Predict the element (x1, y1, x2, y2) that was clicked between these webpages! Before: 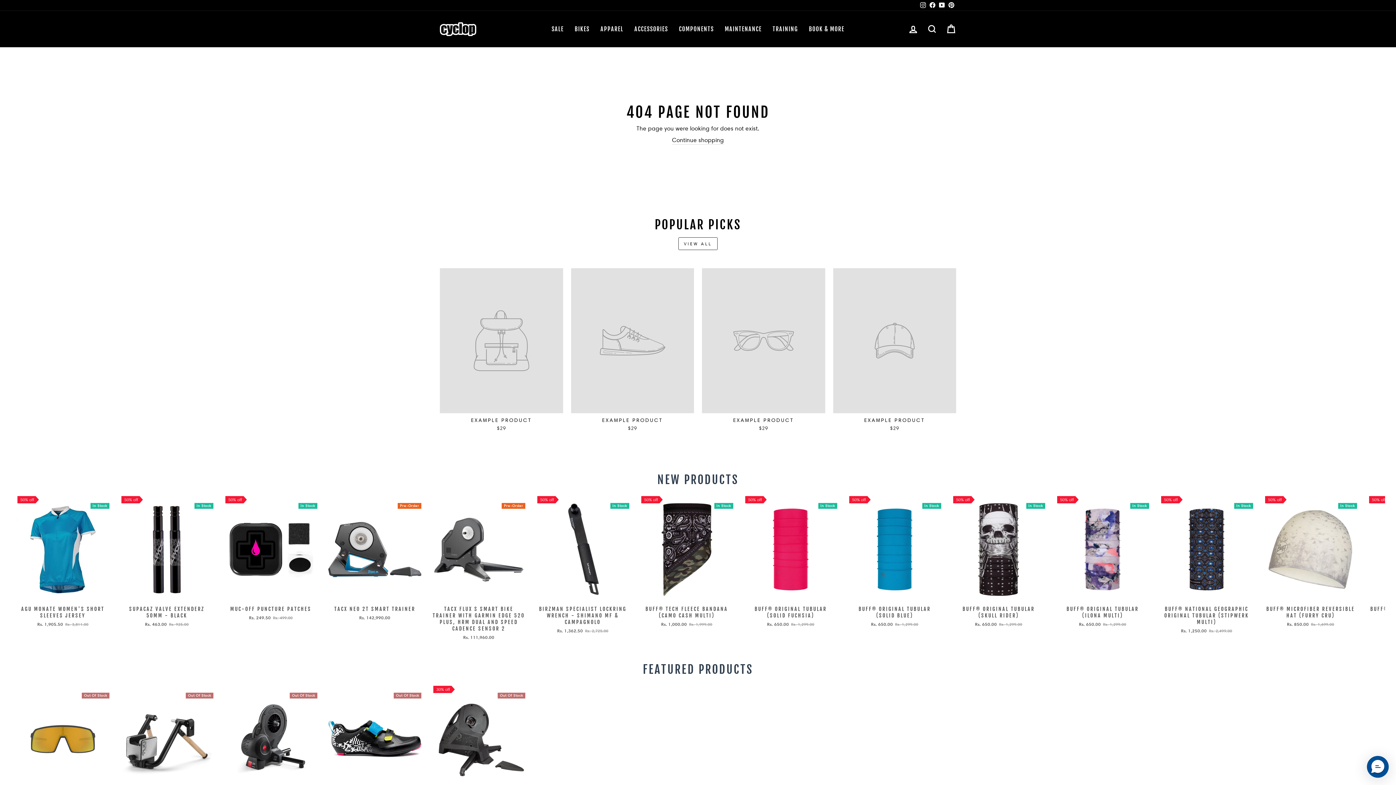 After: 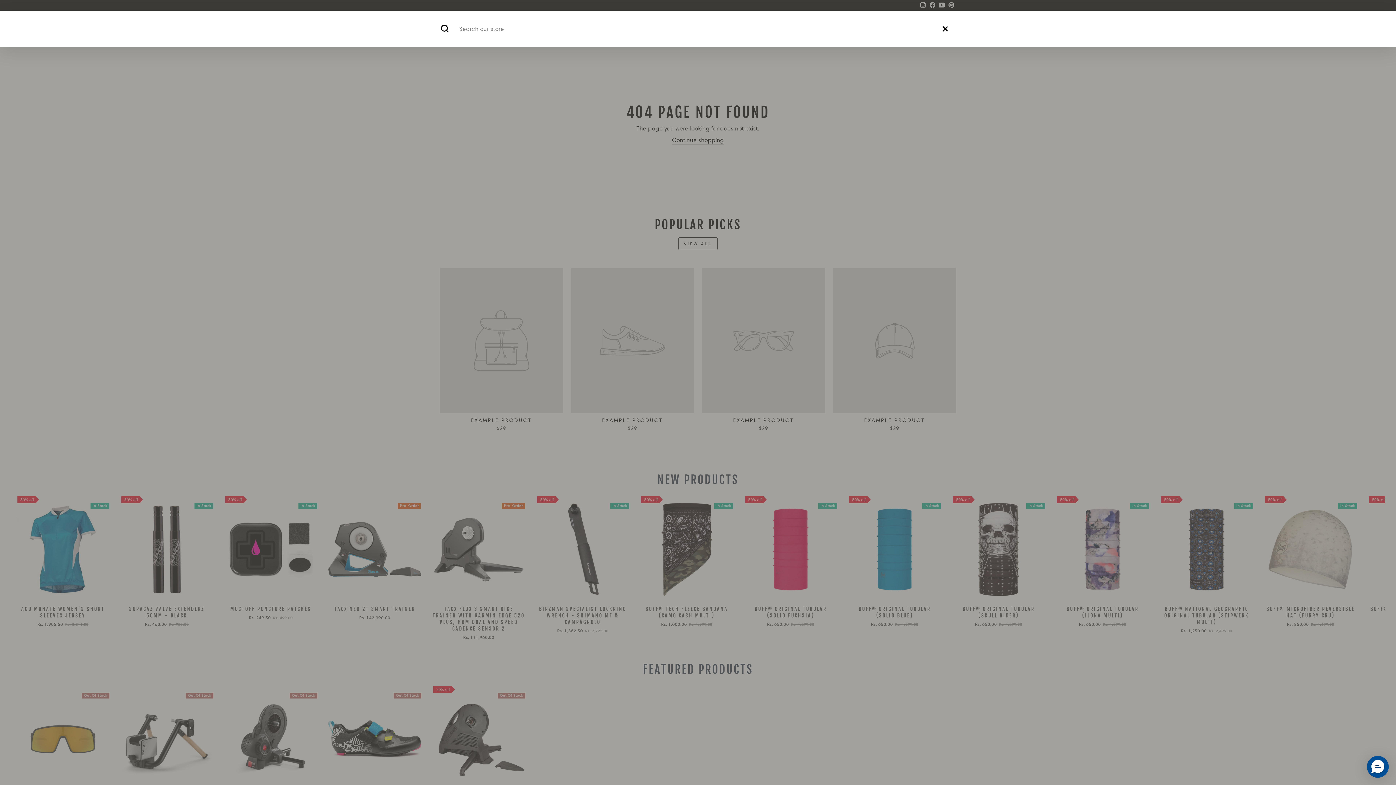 Action: bbox: (922, 21, 941, 36) label: SEARCH